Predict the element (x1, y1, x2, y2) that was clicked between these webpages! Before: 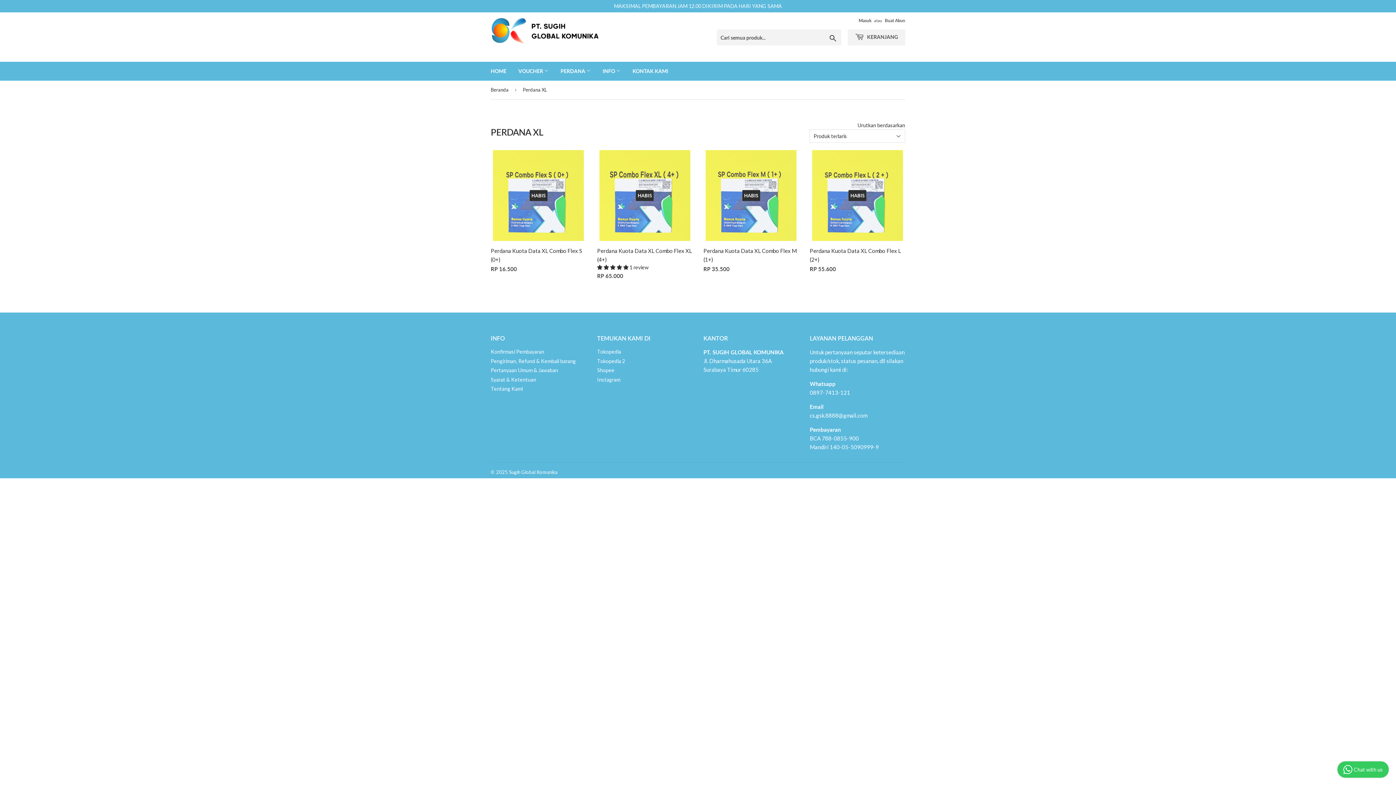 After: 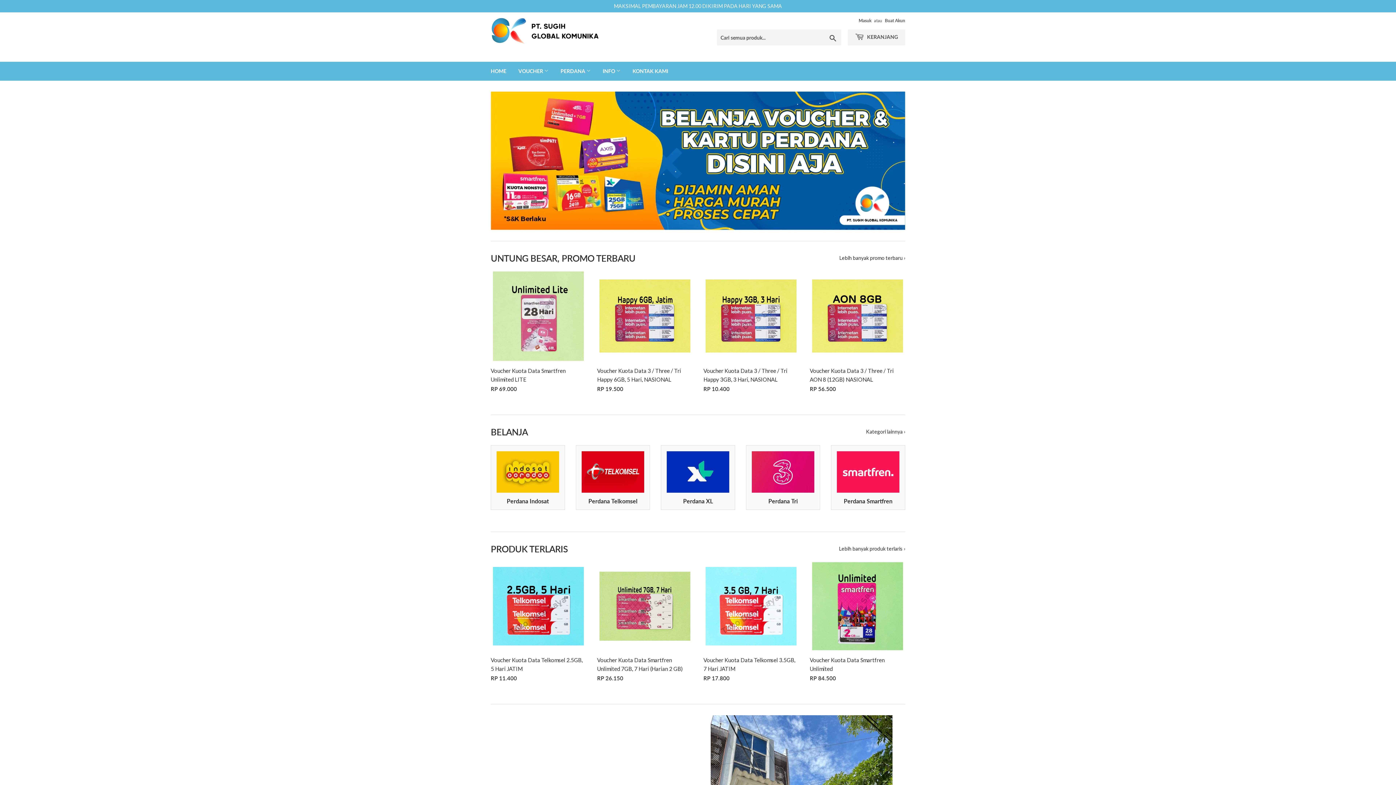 Action: bbox: (490, 16, 698, 45)